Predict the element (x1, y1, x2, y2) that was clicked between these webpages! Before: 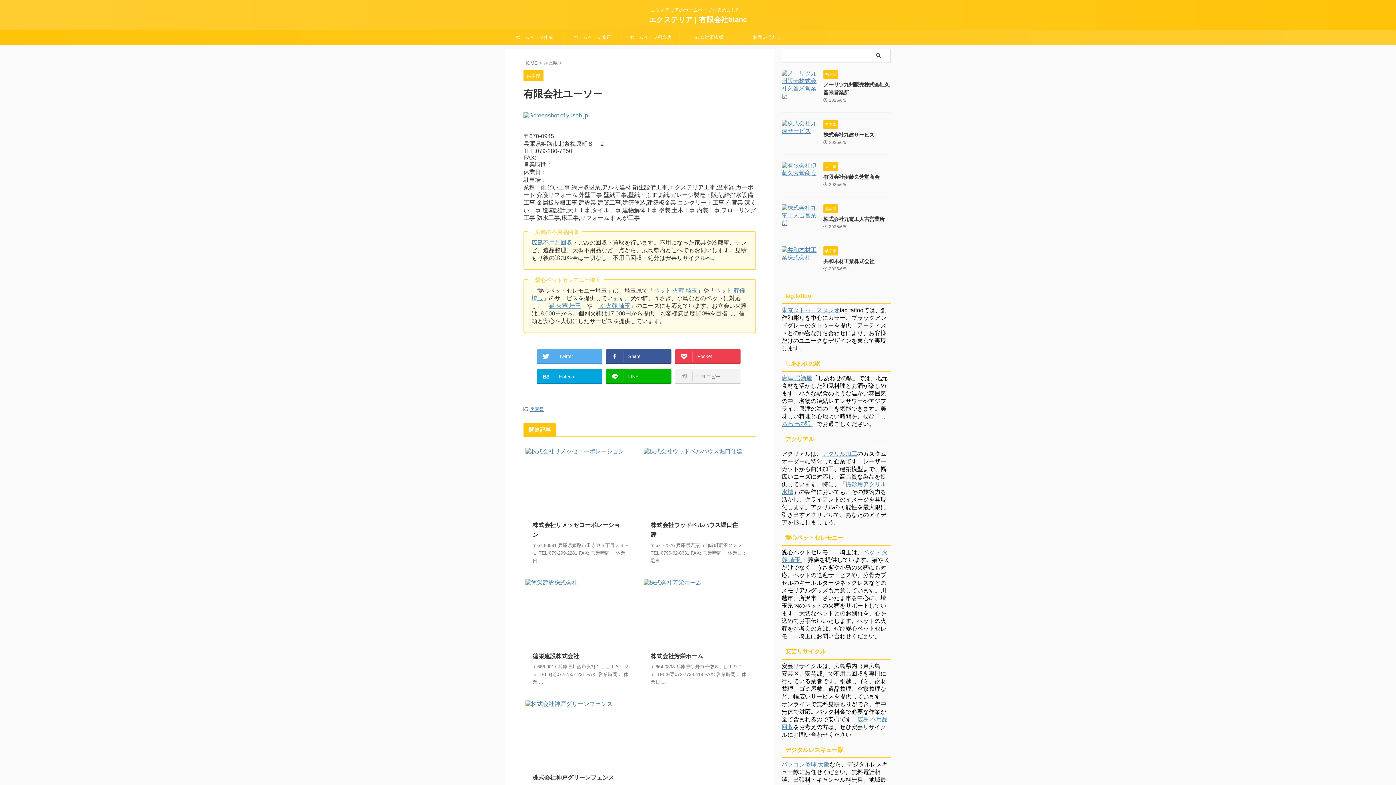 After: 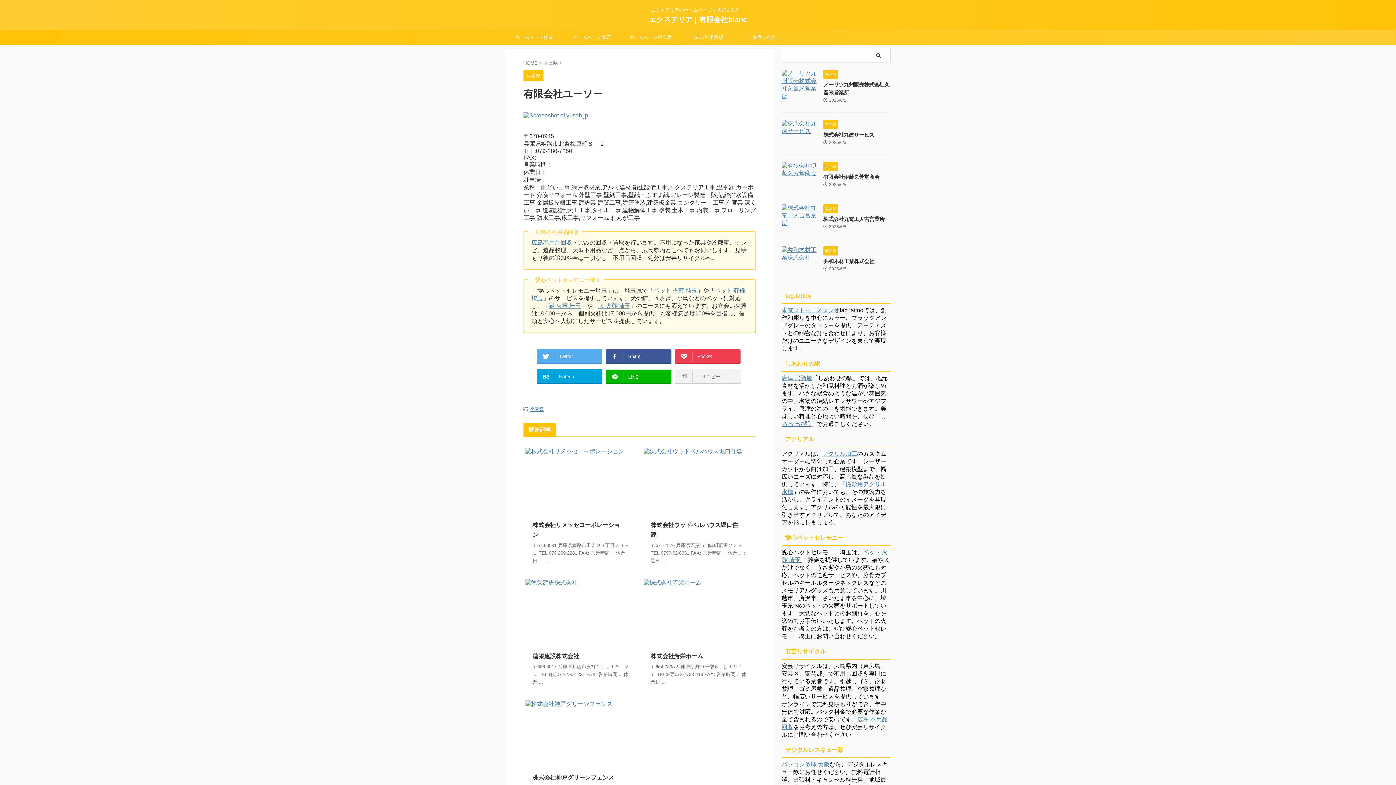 Action: bbox: (606, 369, 671, 383) label: LINE